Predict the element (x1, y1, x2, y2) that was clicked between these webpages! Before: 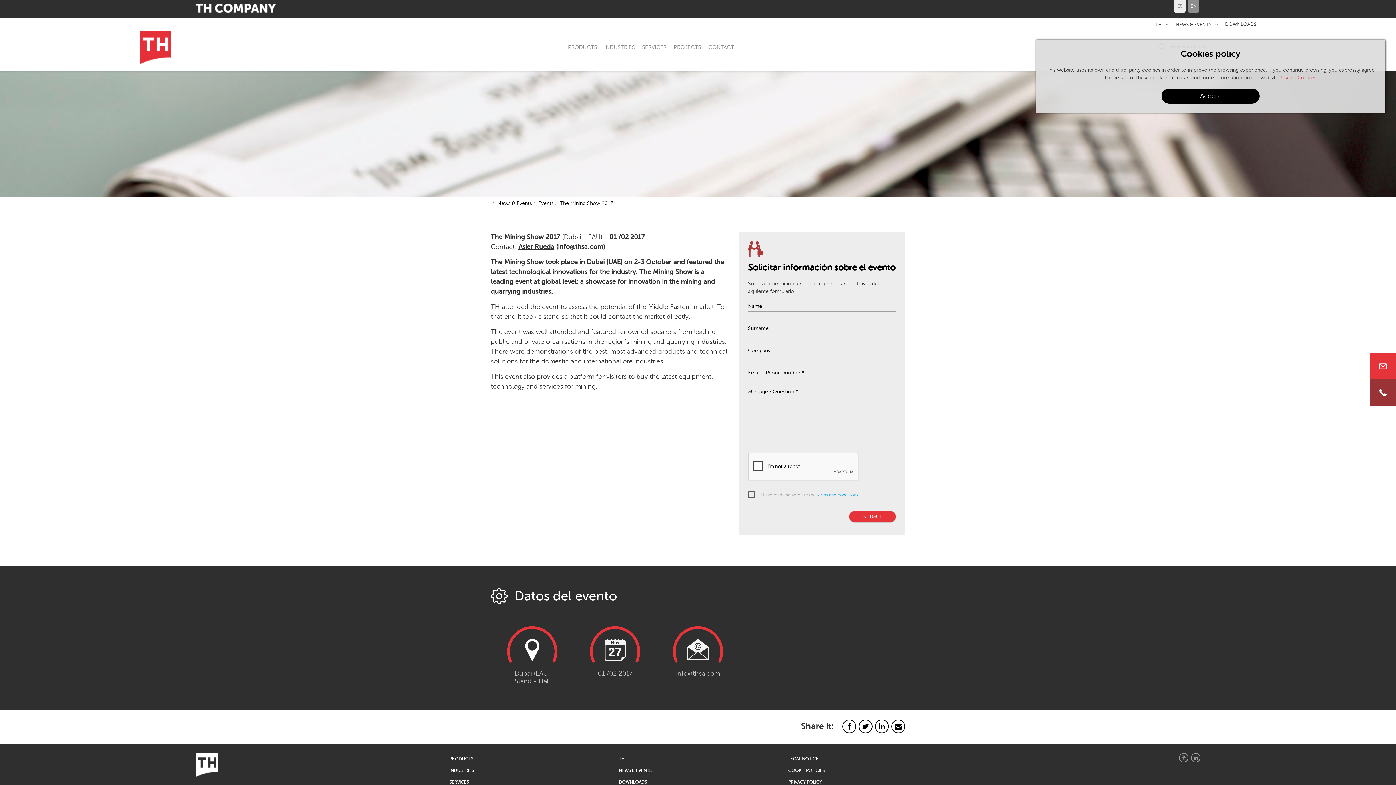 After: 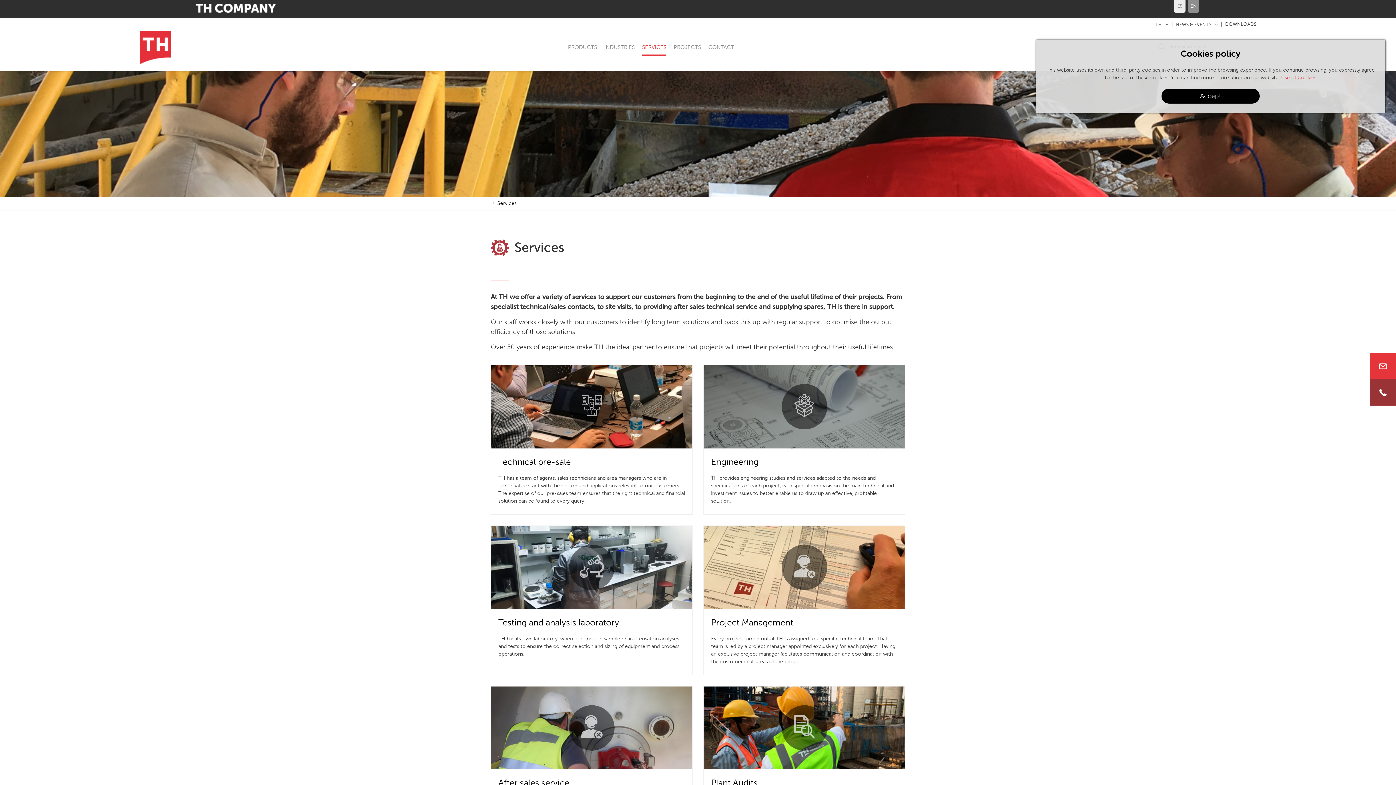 Action: label: SERVICES bbox: (642, 41, 666, 55)